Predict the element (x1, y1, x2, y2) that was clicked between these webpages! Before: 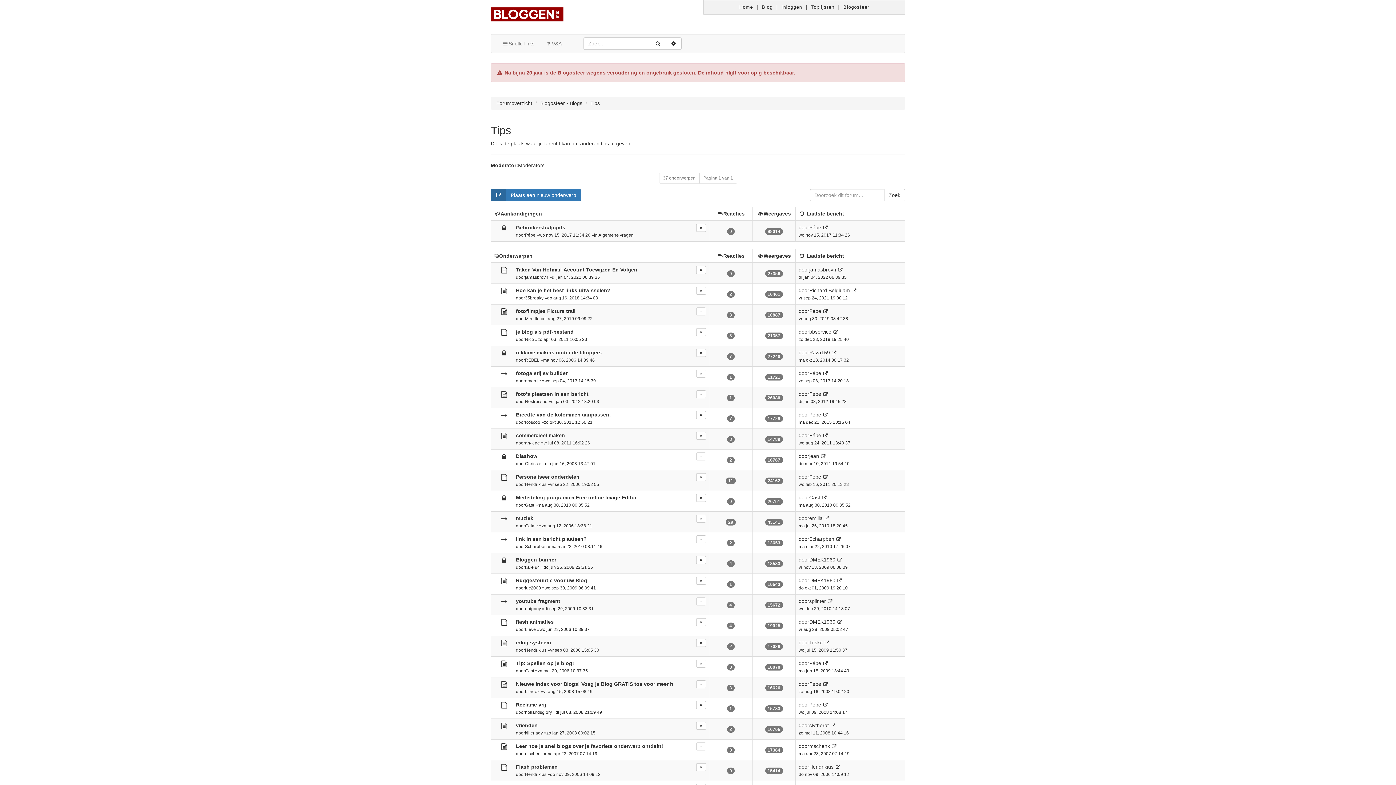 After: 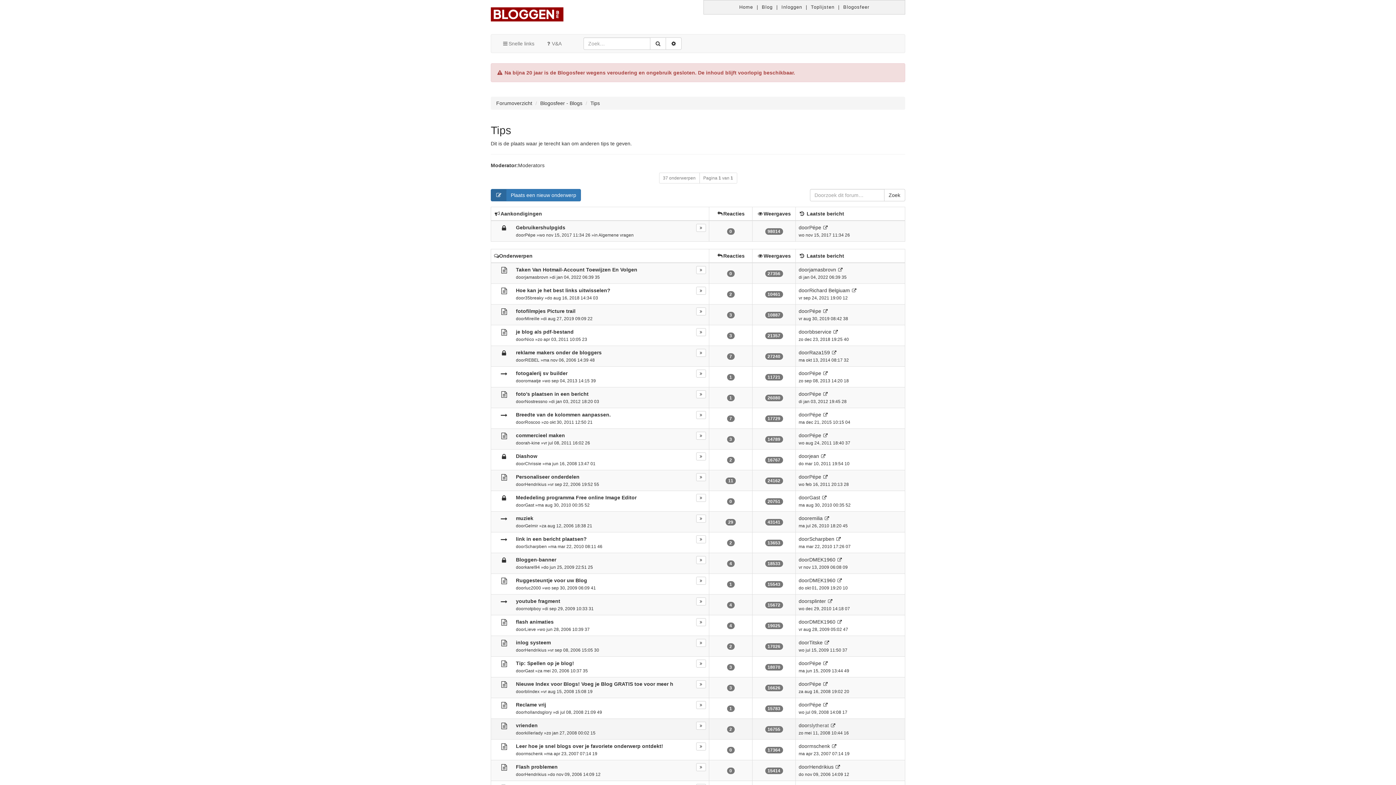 Action: label: slytherat bbox: (809, 722, 829, 728)